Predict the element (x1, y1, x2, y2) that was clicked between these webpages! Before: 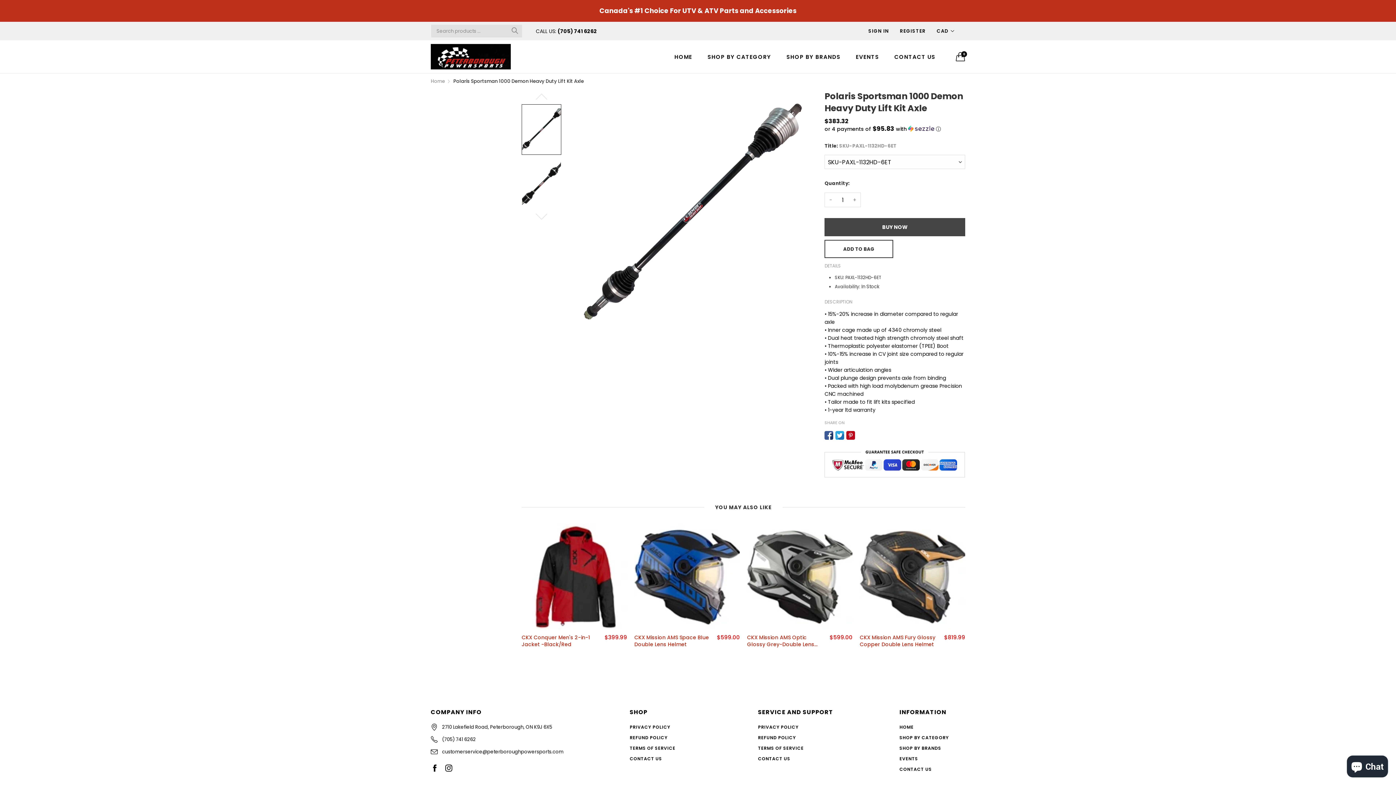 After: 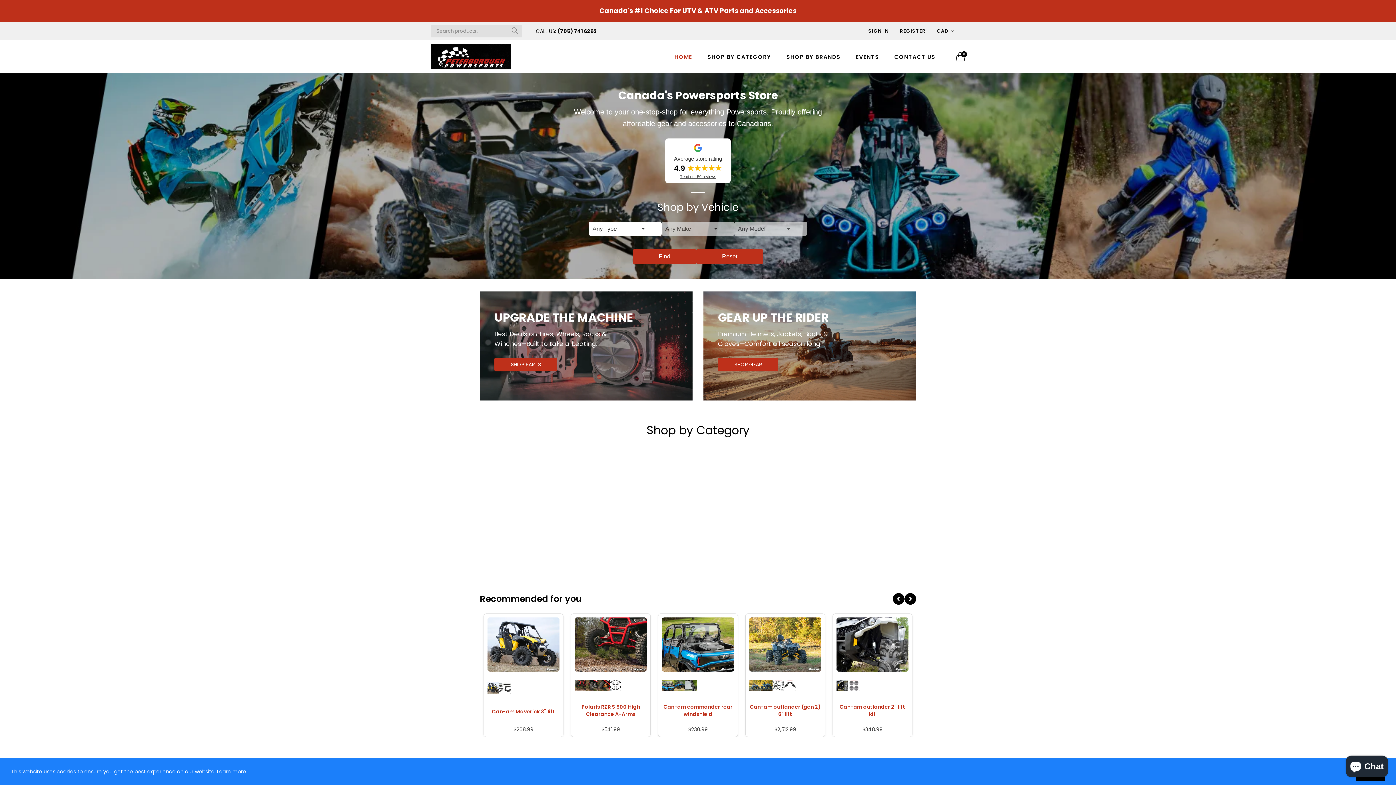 Action: label: HOME bbox: (668, 49, 698, 63)